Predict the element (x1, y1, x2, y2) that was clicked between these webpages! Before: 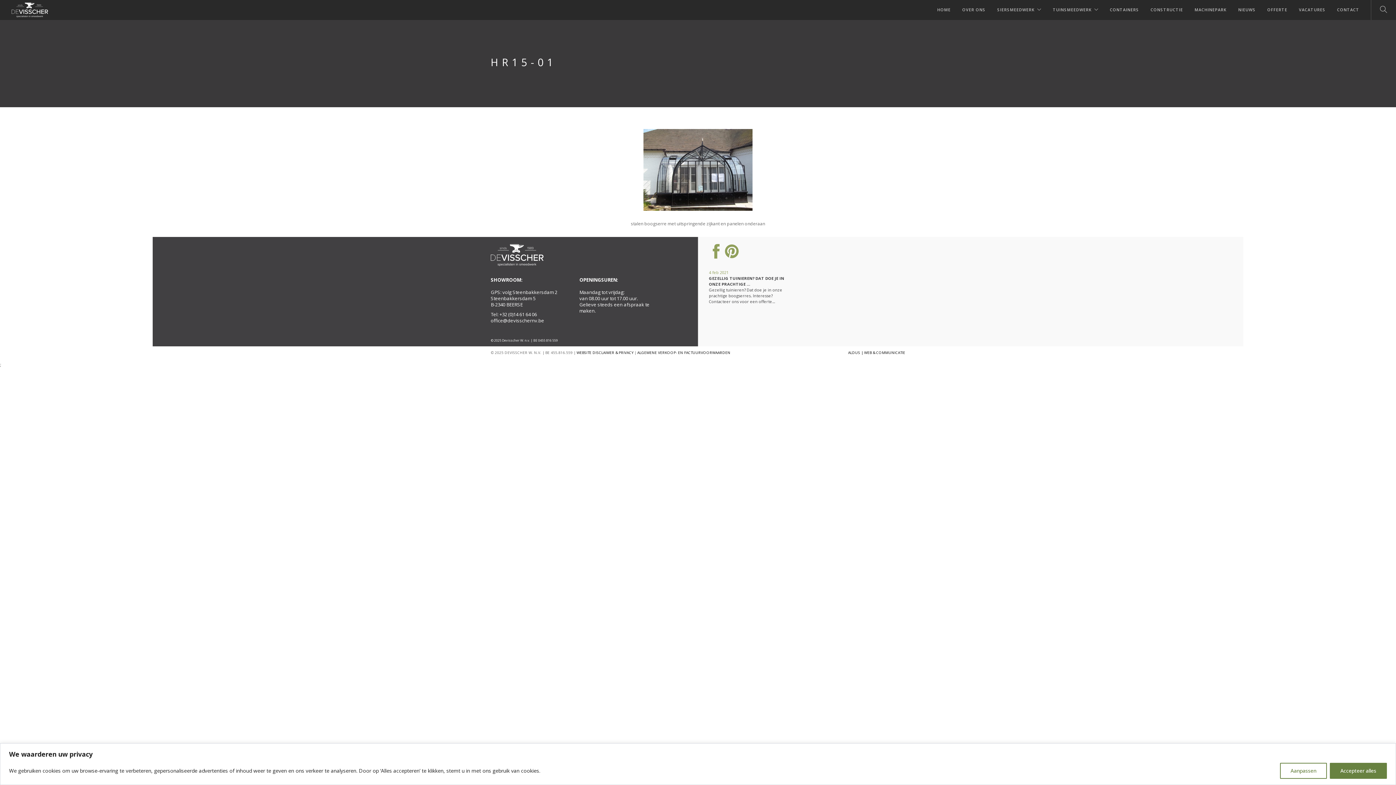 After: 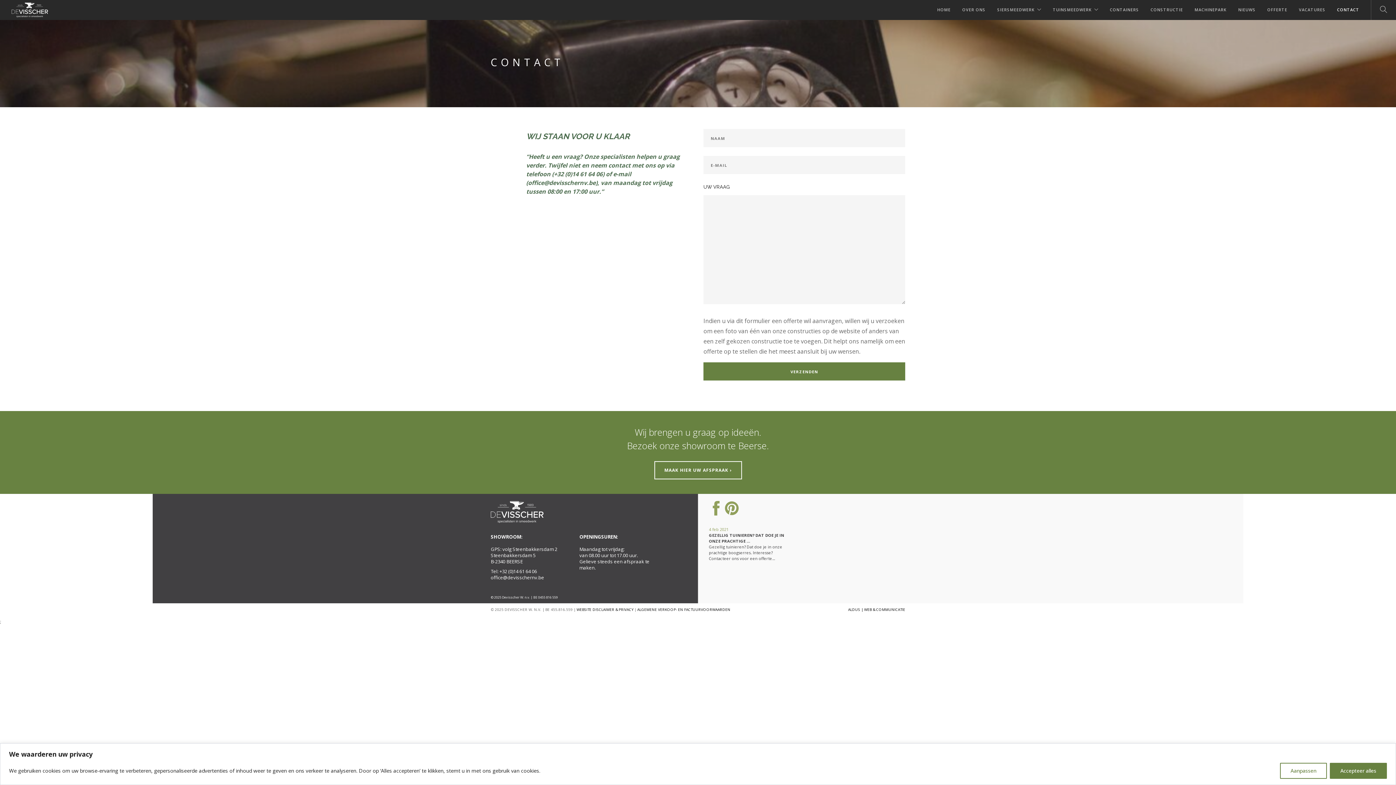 Action: label: CONTACT bbox: (1337, 0, 1359, 20)